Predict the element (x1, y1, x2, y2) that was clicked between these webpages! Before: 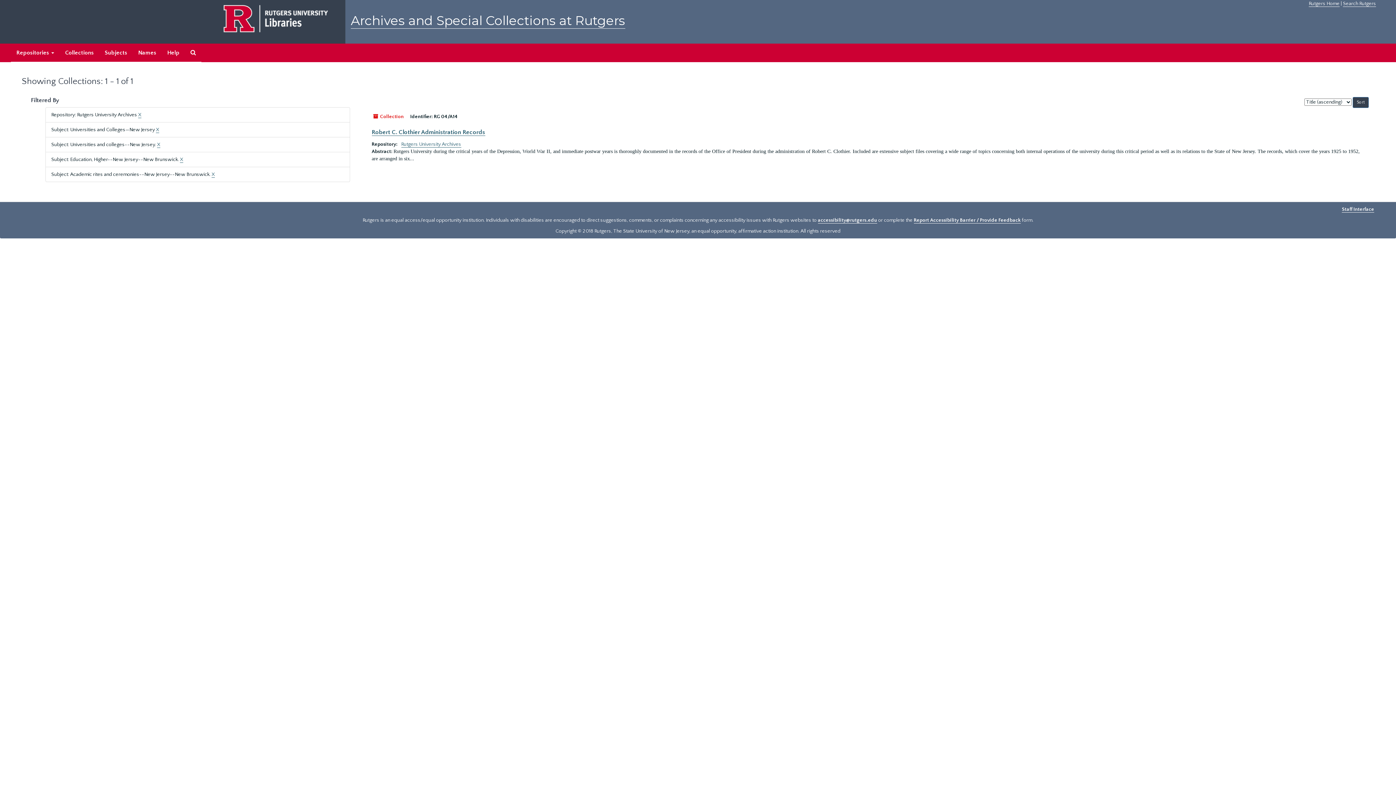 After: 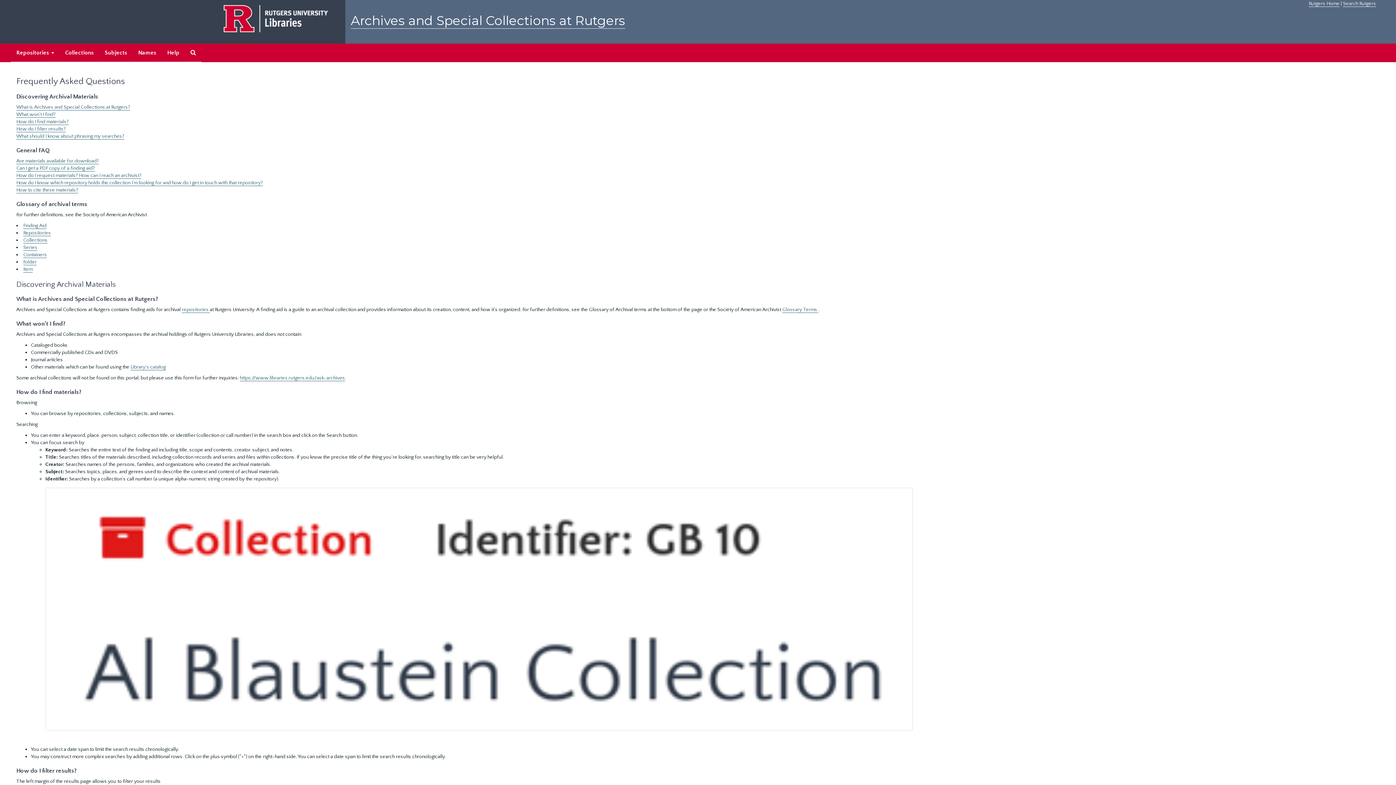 Action: label: Help bbox: (161, 43, 185, 62)